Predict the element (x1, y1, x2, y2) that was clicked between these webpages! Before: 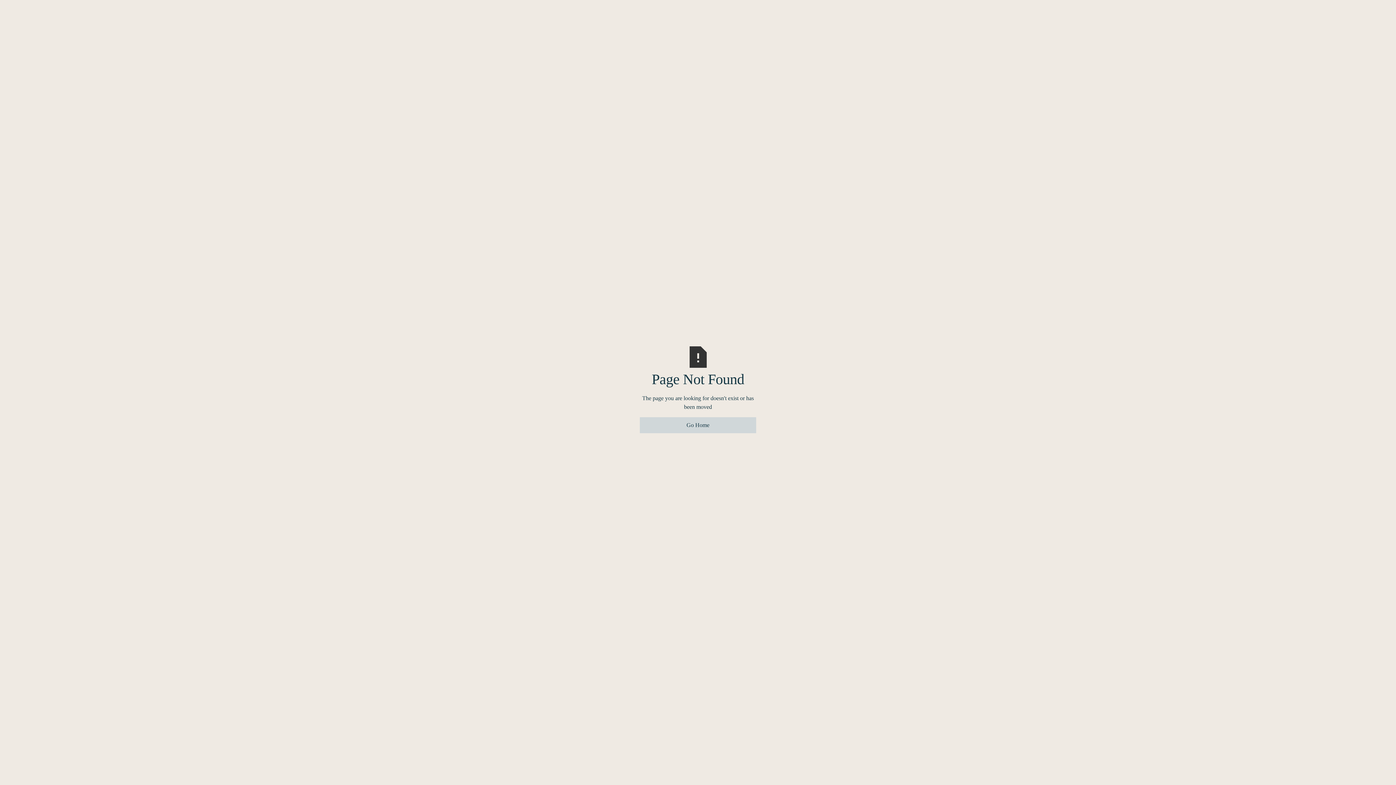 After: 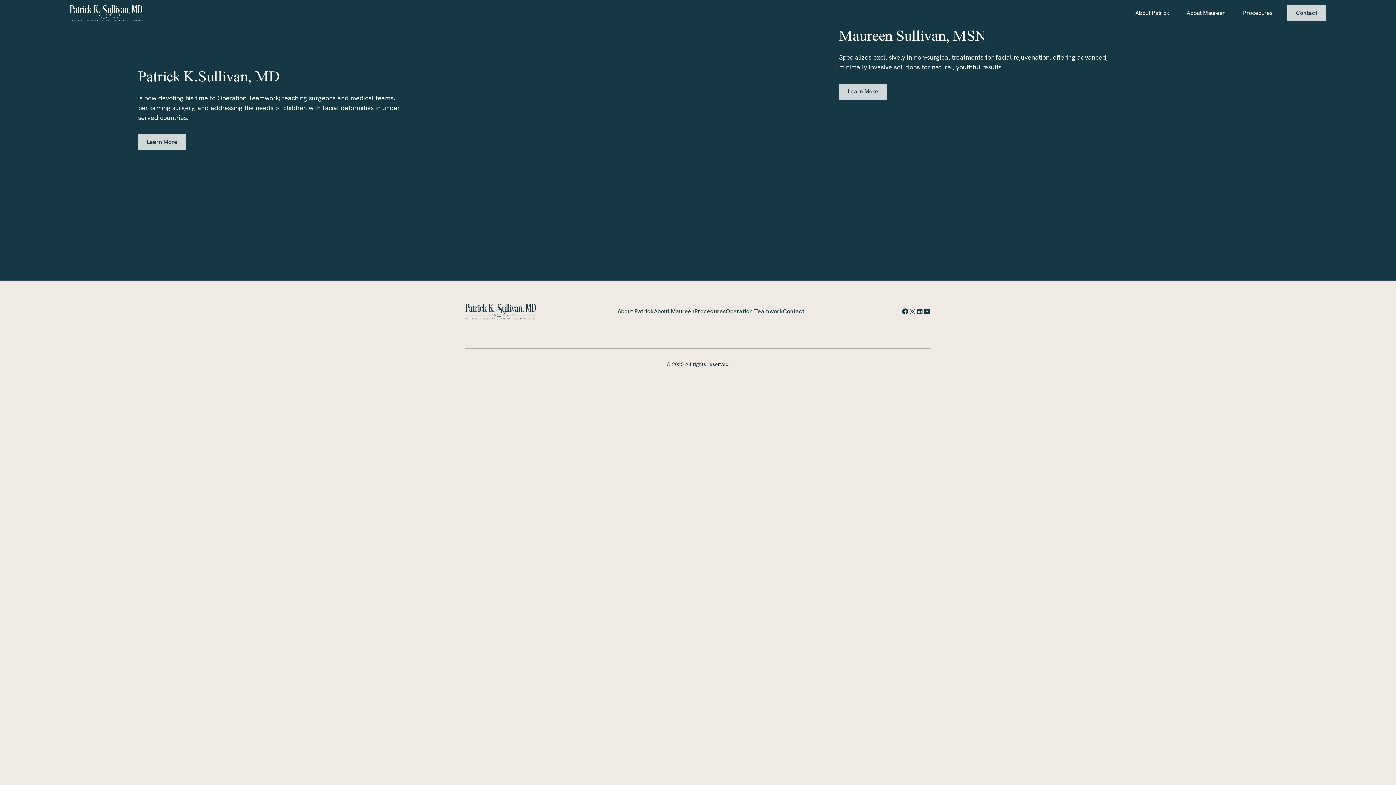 Action: label: Go Home bbox: (640, 417, 756, 433)